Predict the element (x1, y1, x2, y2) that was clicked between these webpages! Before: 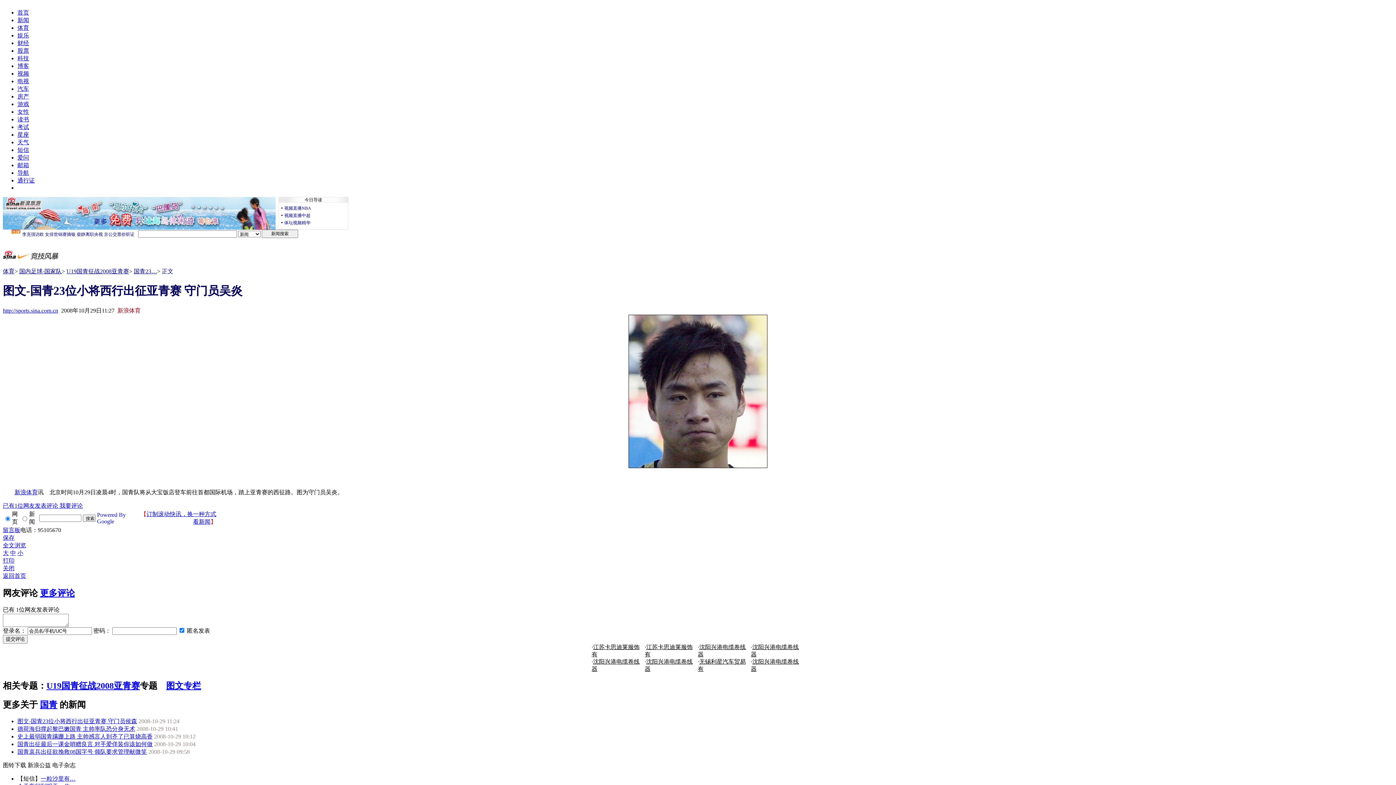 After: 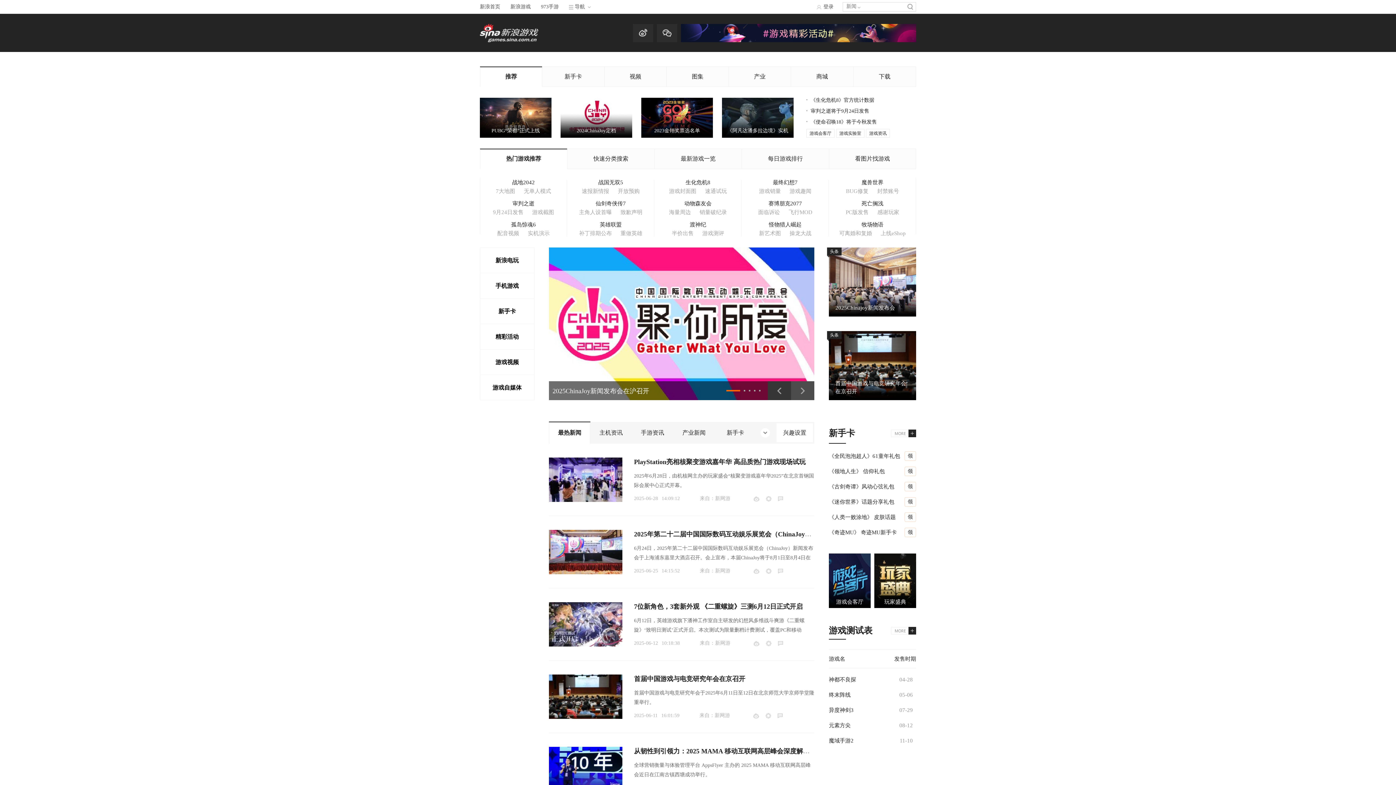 Action: label: 游戏 bbox: (17, 101, 29, 107)